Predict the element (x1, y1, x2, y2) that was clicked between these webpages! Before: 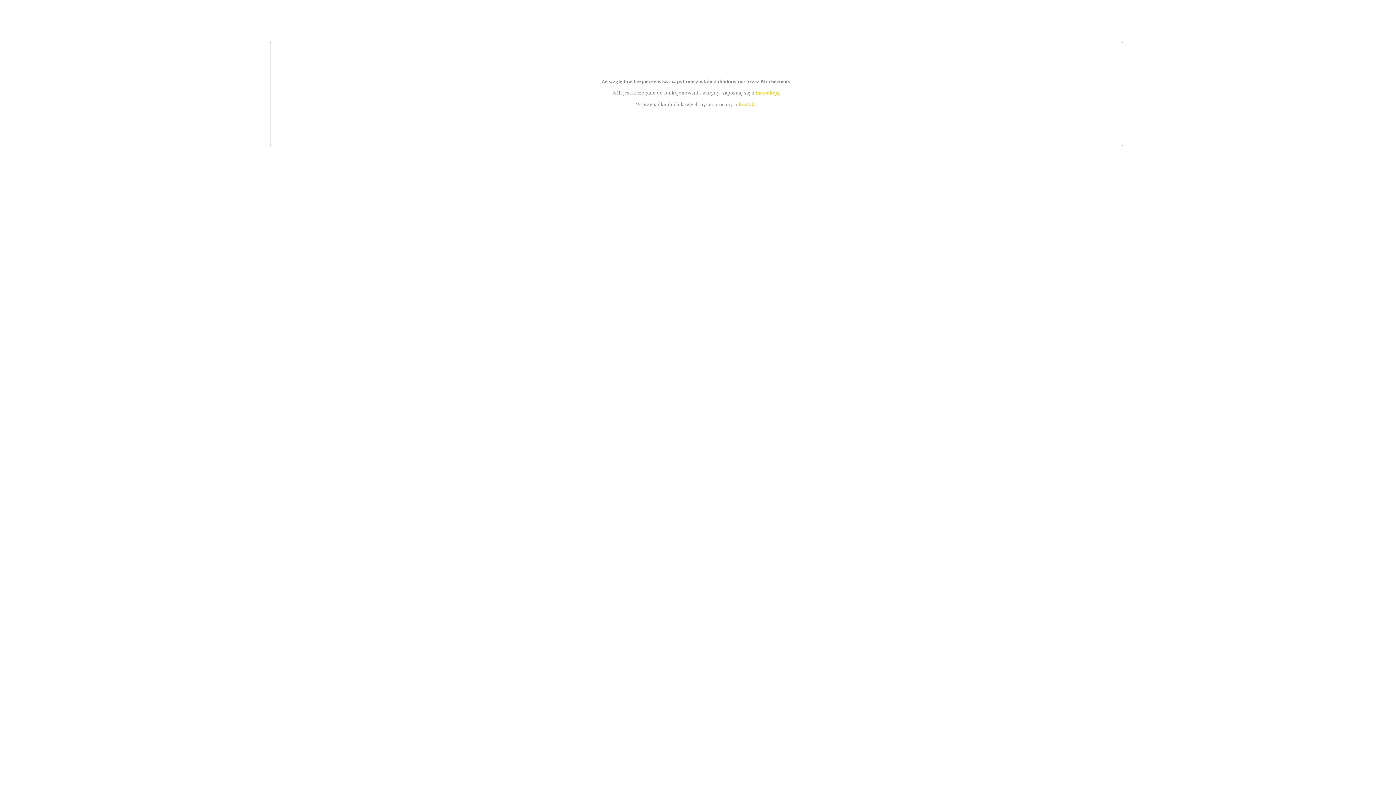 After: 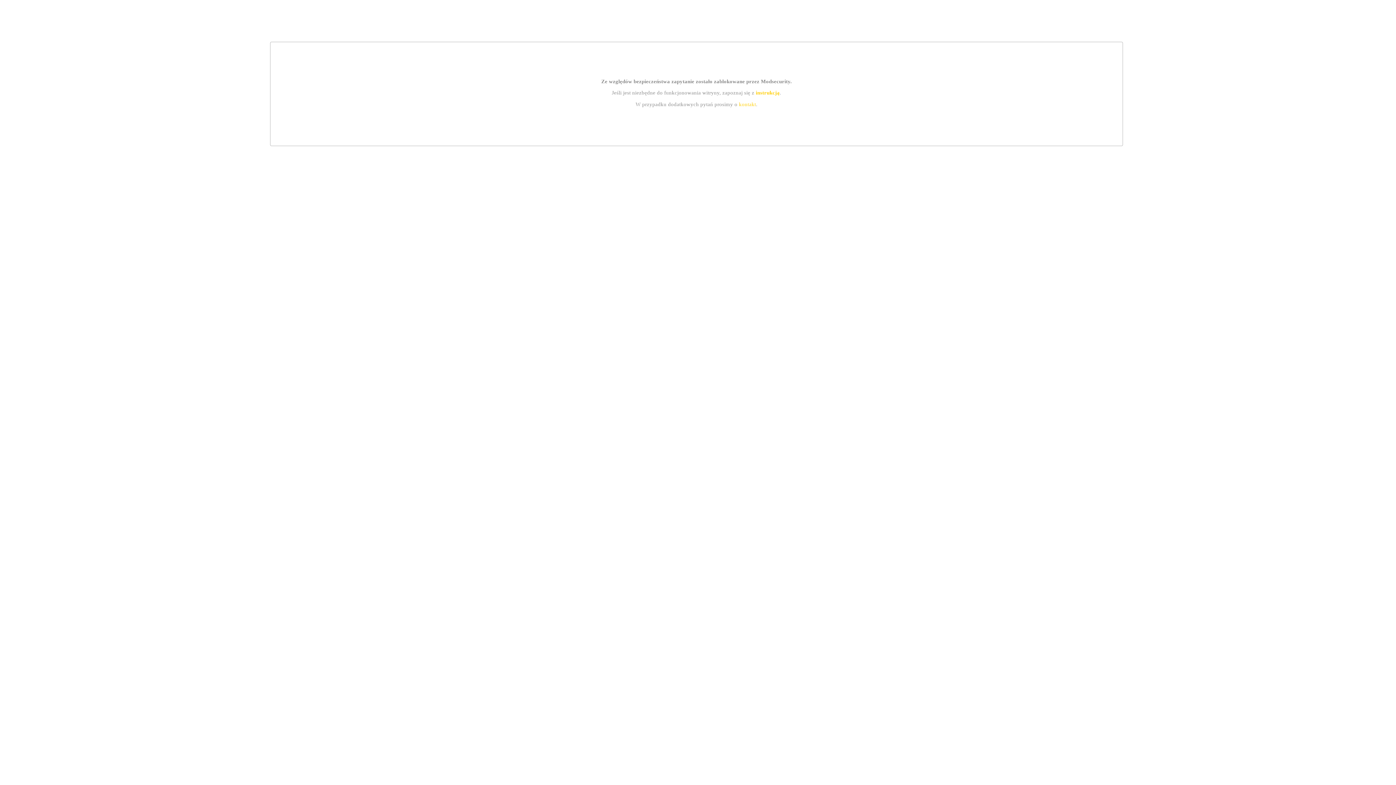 Action: bbox: (755, 89, 779, 95) label: instrukcją